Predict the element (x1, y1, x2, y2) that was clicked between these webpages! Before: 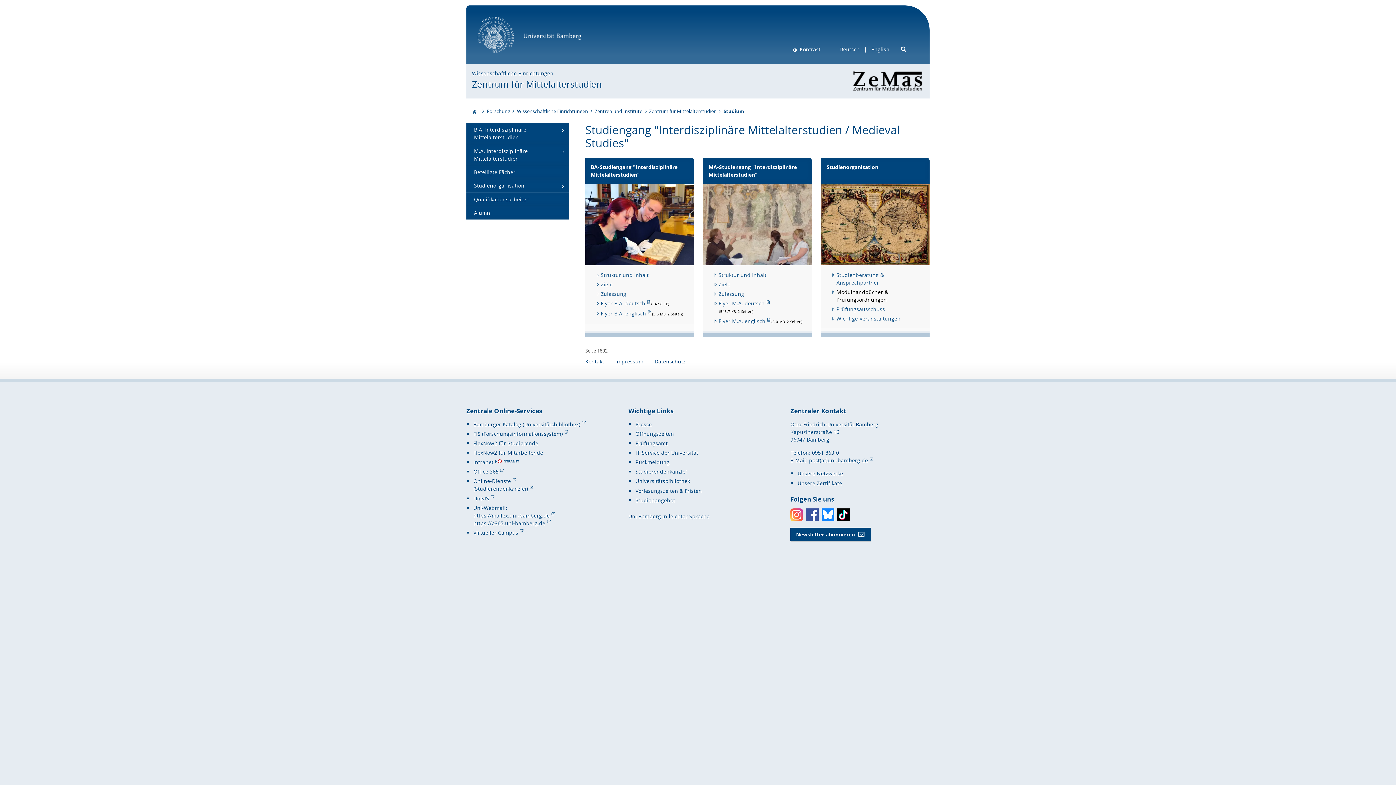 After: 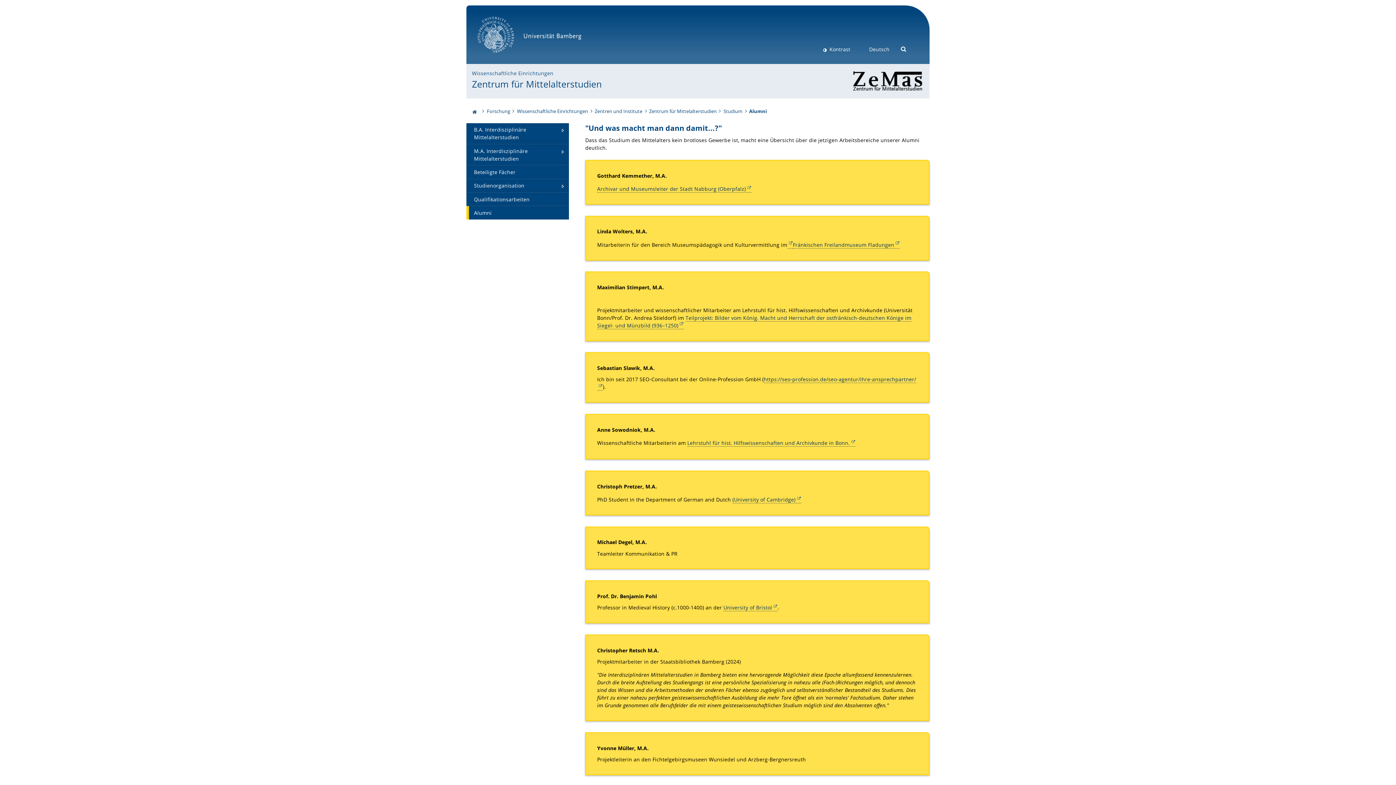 Action: label: Alumni bbox: (466, 206, 569, 219)